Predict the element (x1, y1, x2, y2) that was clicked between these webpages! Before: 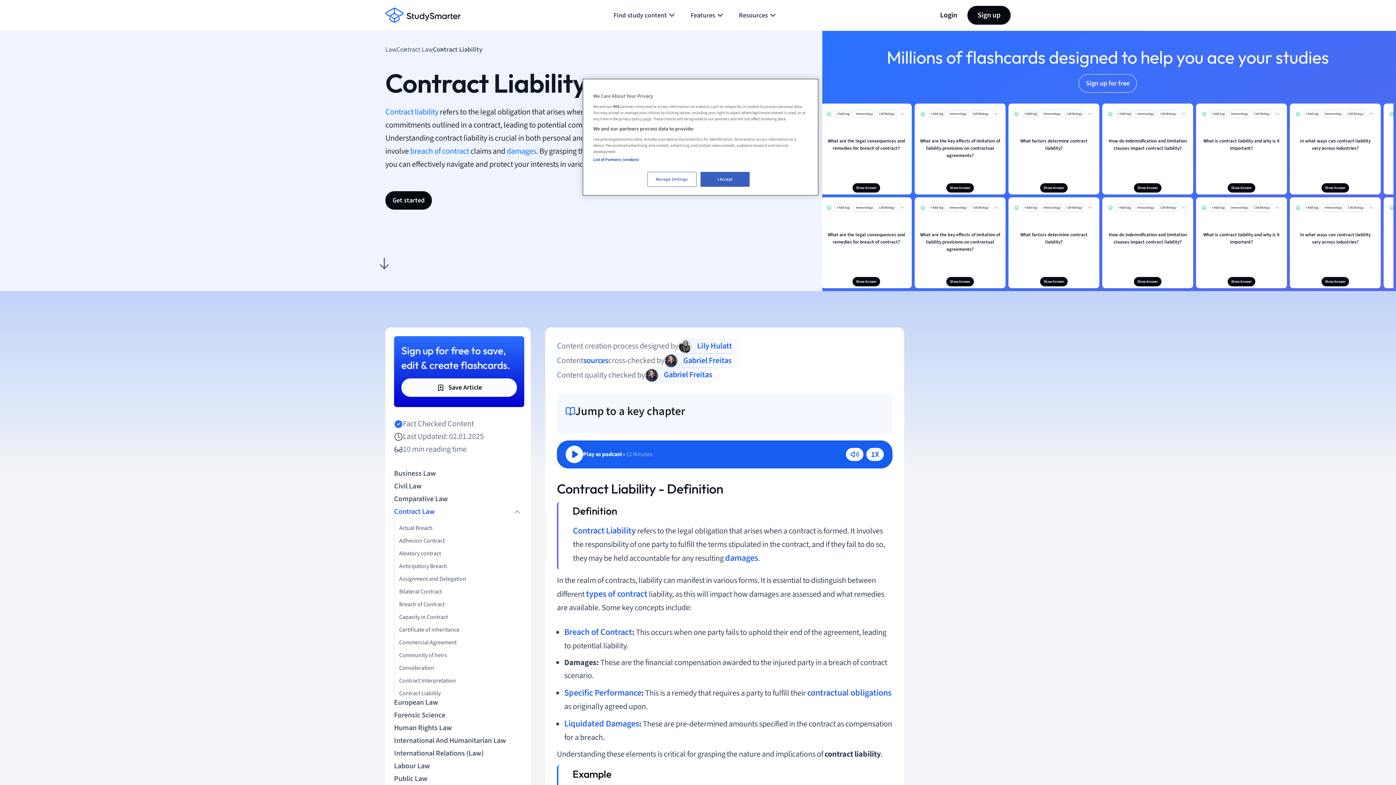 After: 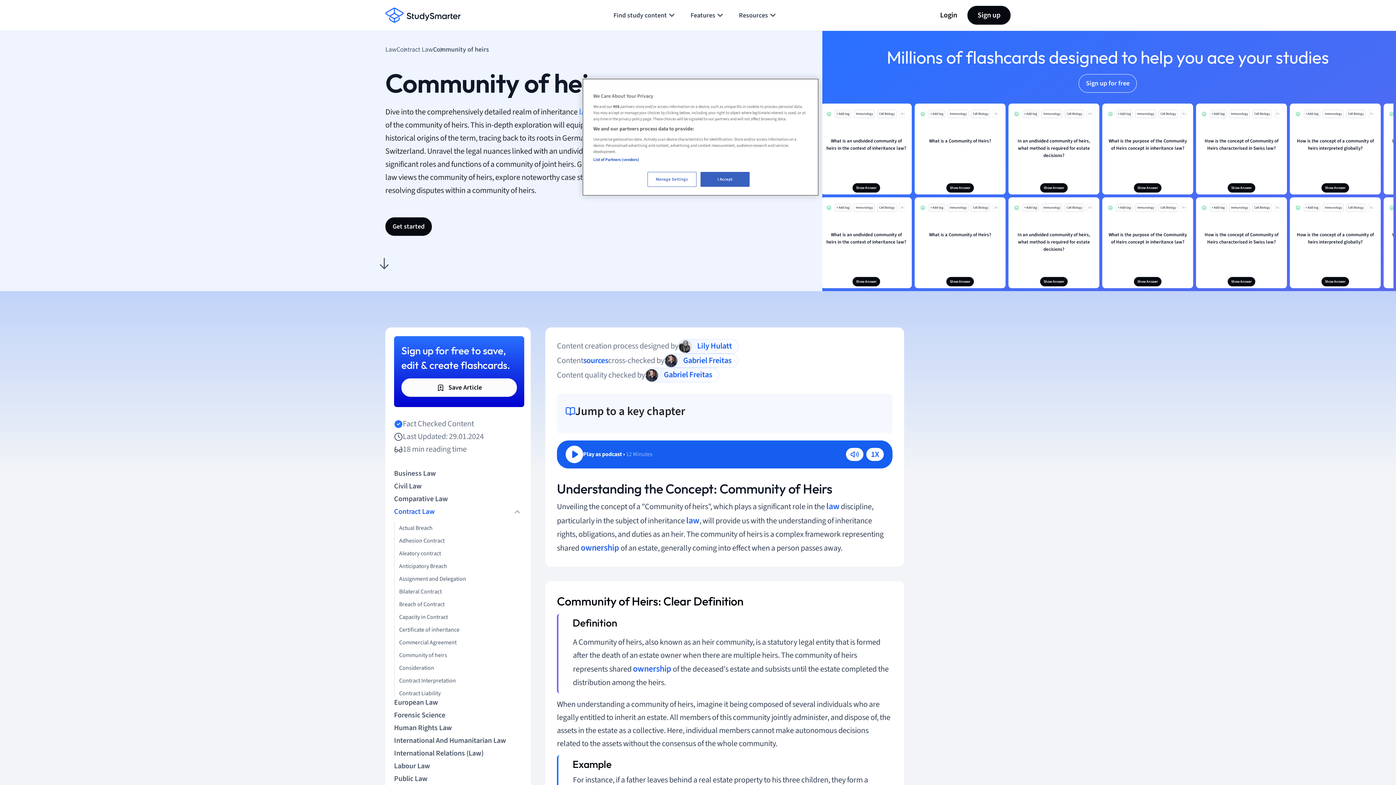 Action: label: Community of heirs bbox: (399, 649, 520, 662)